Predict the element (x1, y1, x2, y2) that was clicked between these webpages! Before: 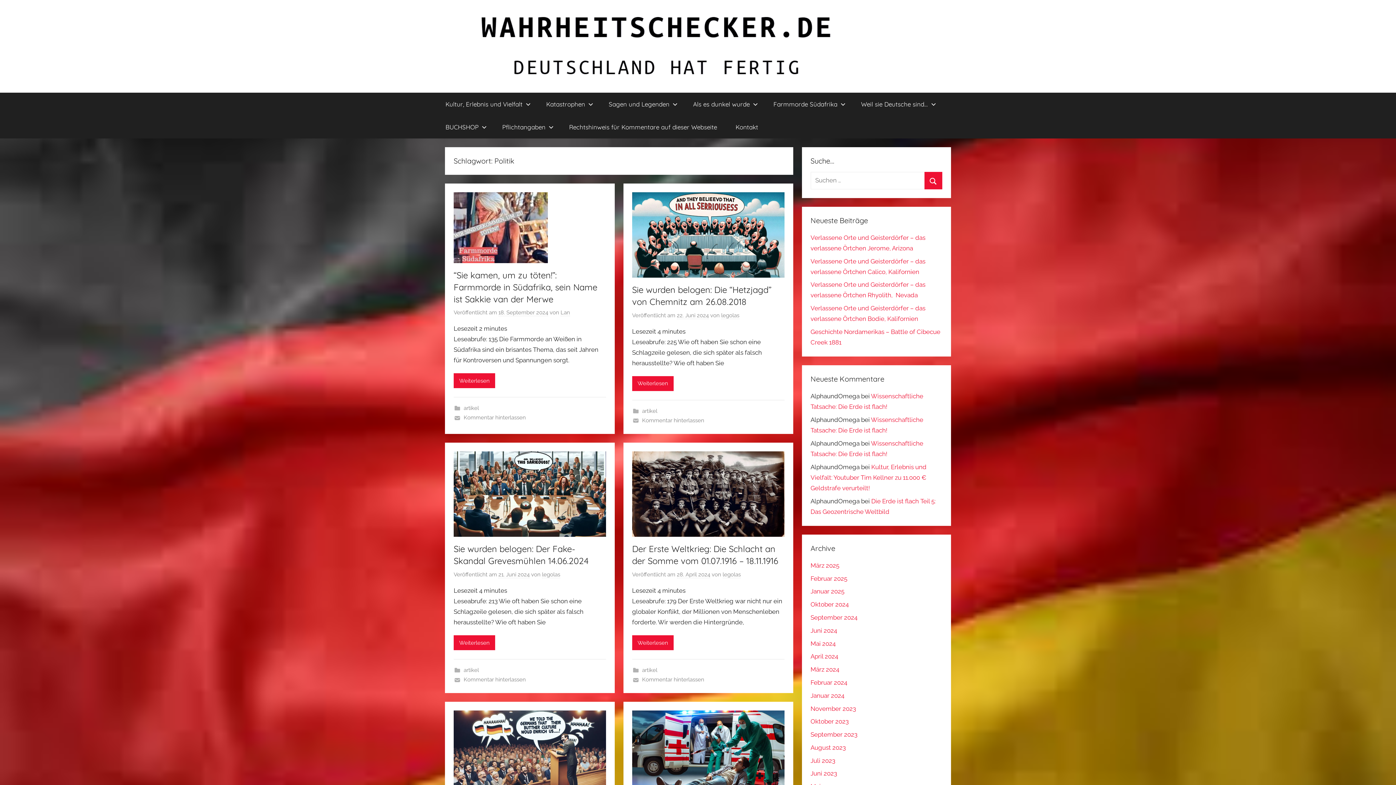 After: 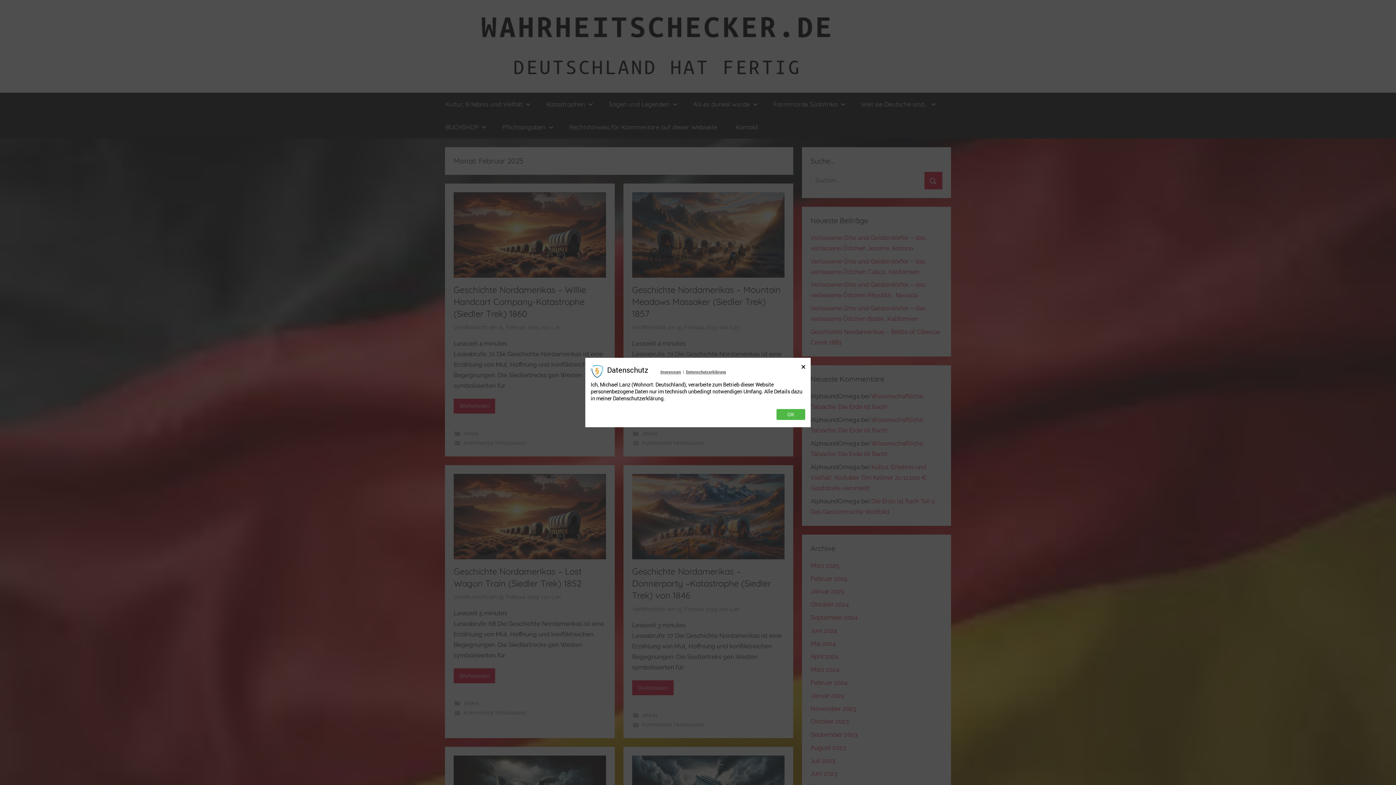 Action: bbox: (810, 575, 847, 582) label: Februar 2025